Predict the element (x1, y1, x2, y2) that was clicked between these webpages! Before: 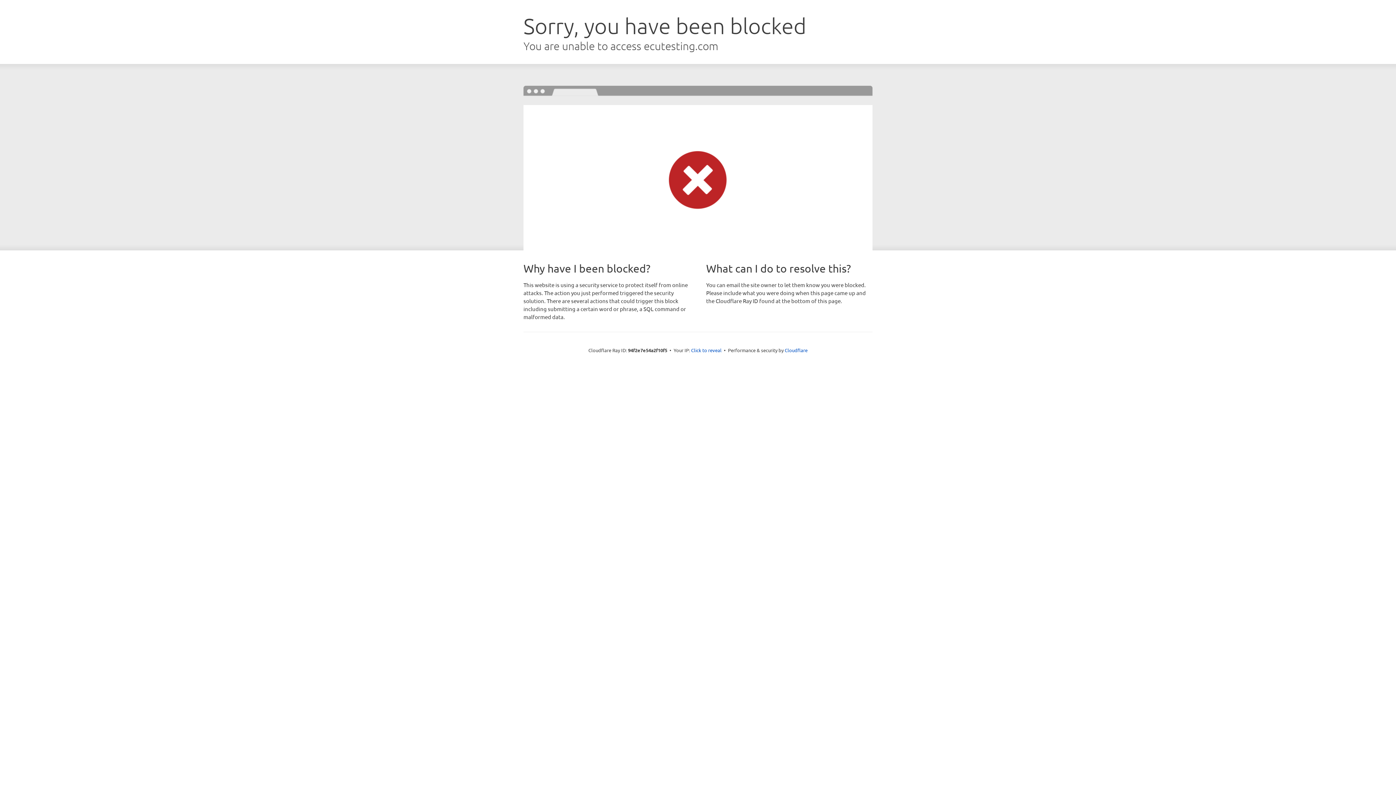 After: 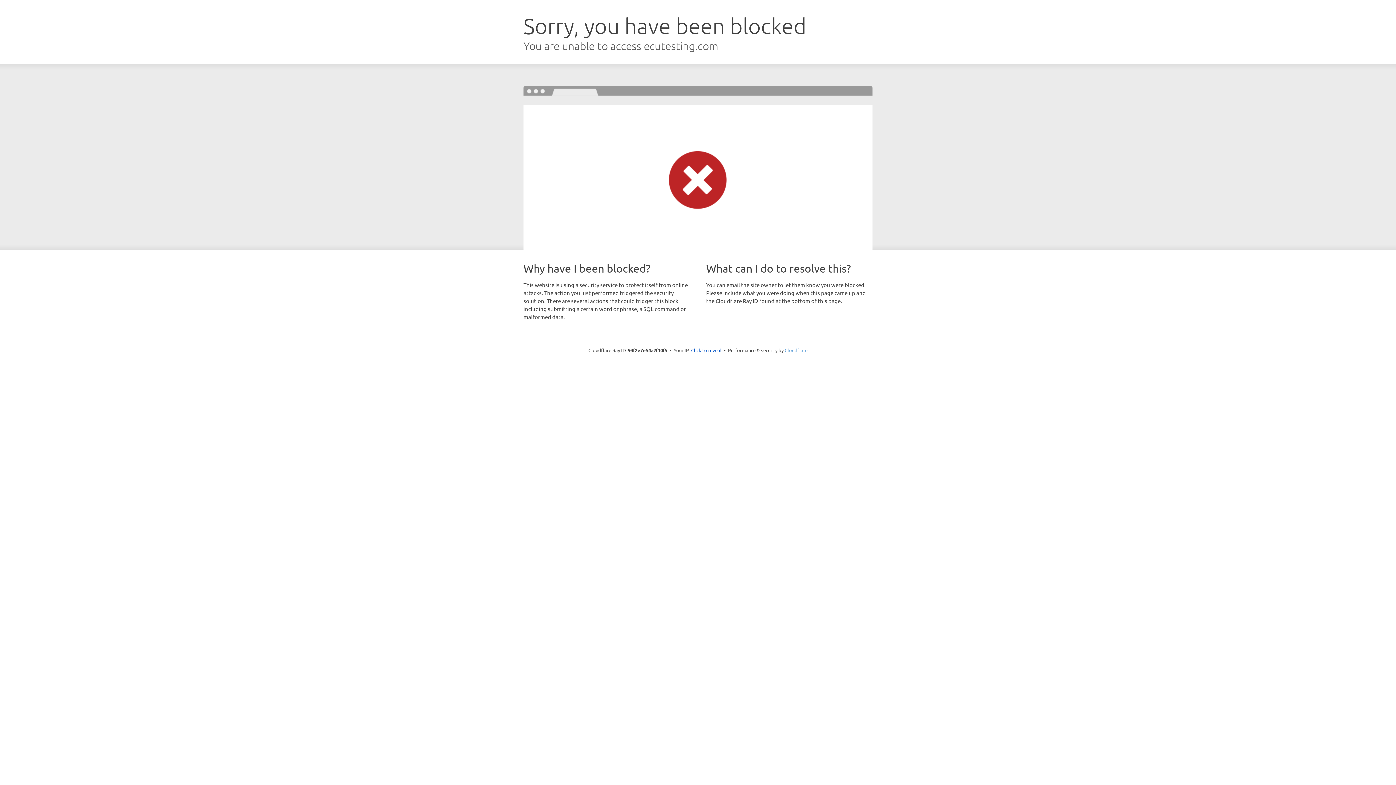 Action: bbox: (784, 347, 807, 353) label: Cloudflare